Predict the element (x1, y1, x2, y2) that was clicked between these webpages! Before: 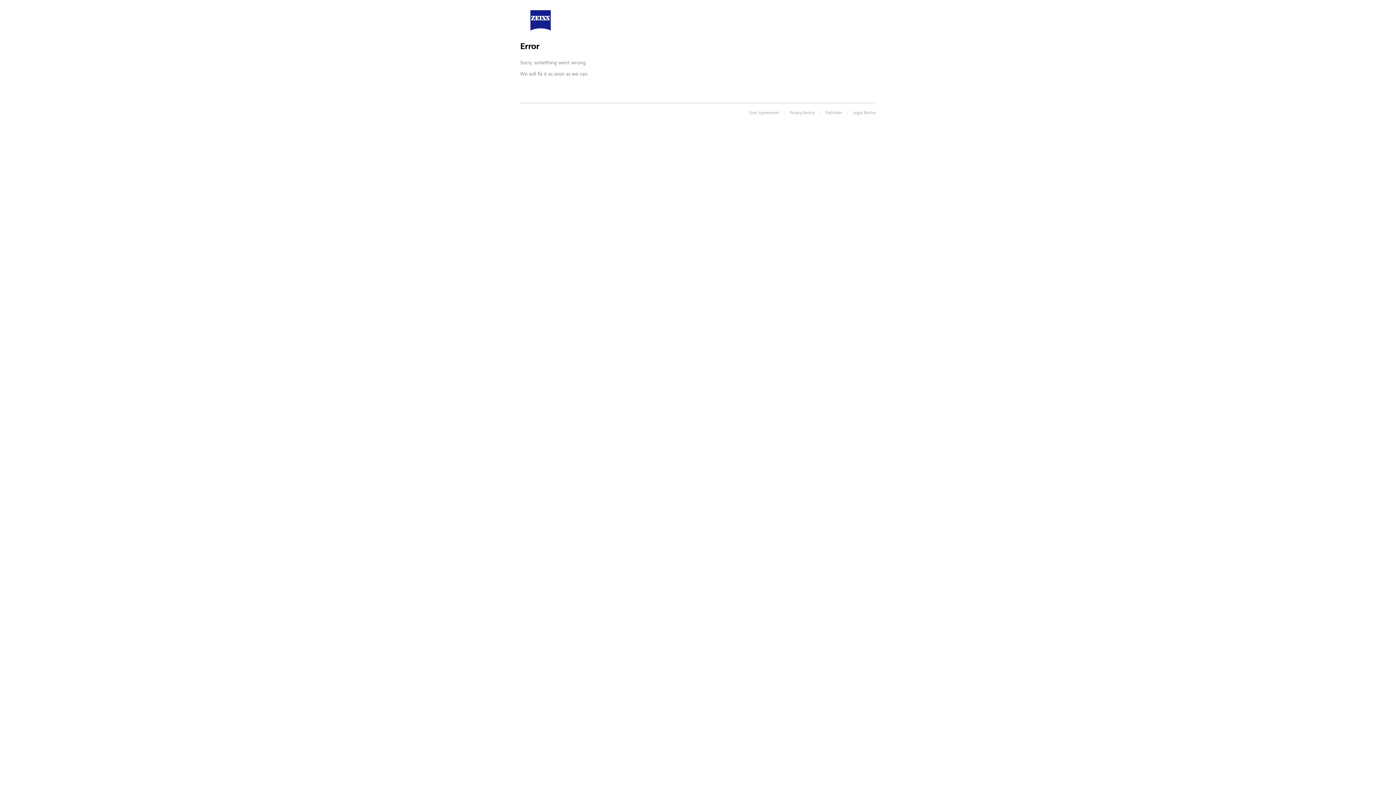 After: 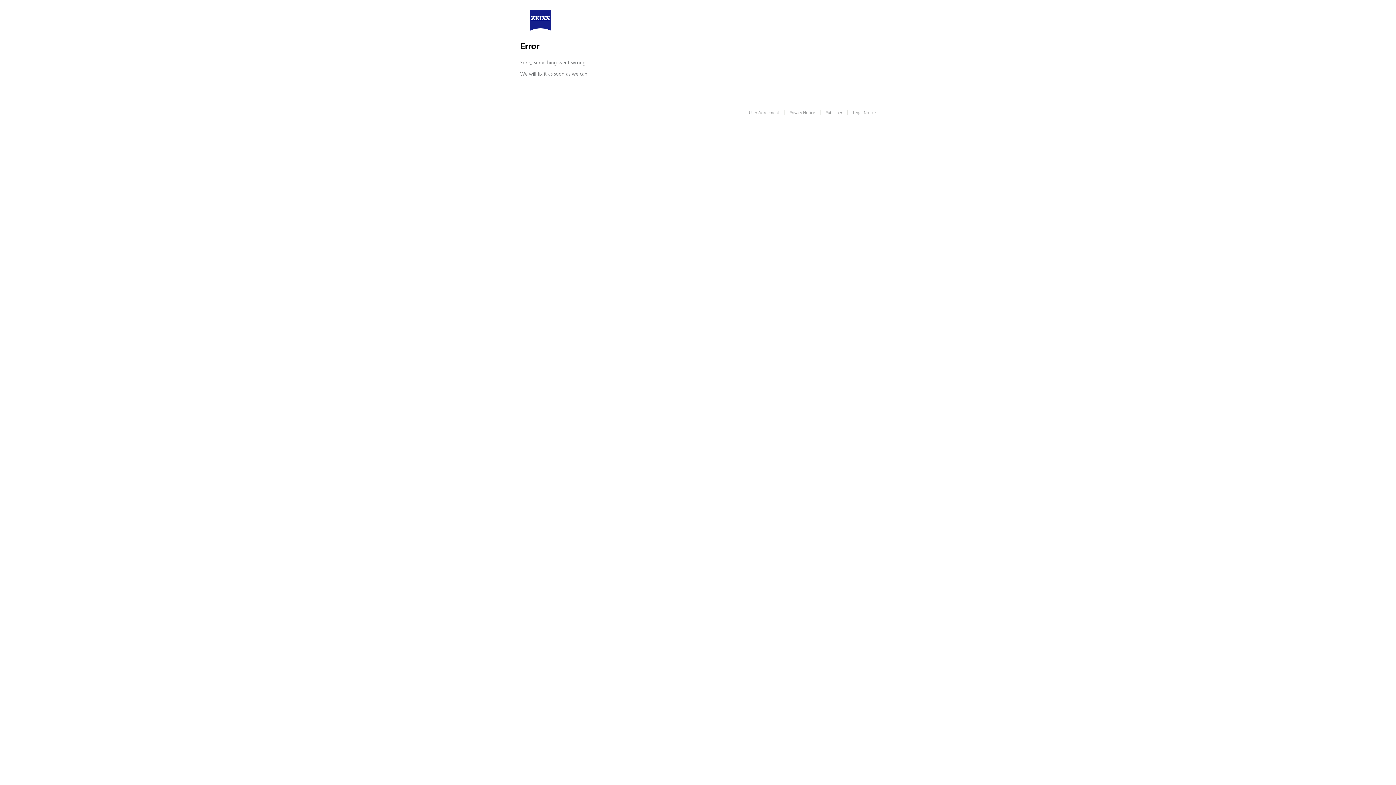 Action: bbox: (530, 16, 550, 22)